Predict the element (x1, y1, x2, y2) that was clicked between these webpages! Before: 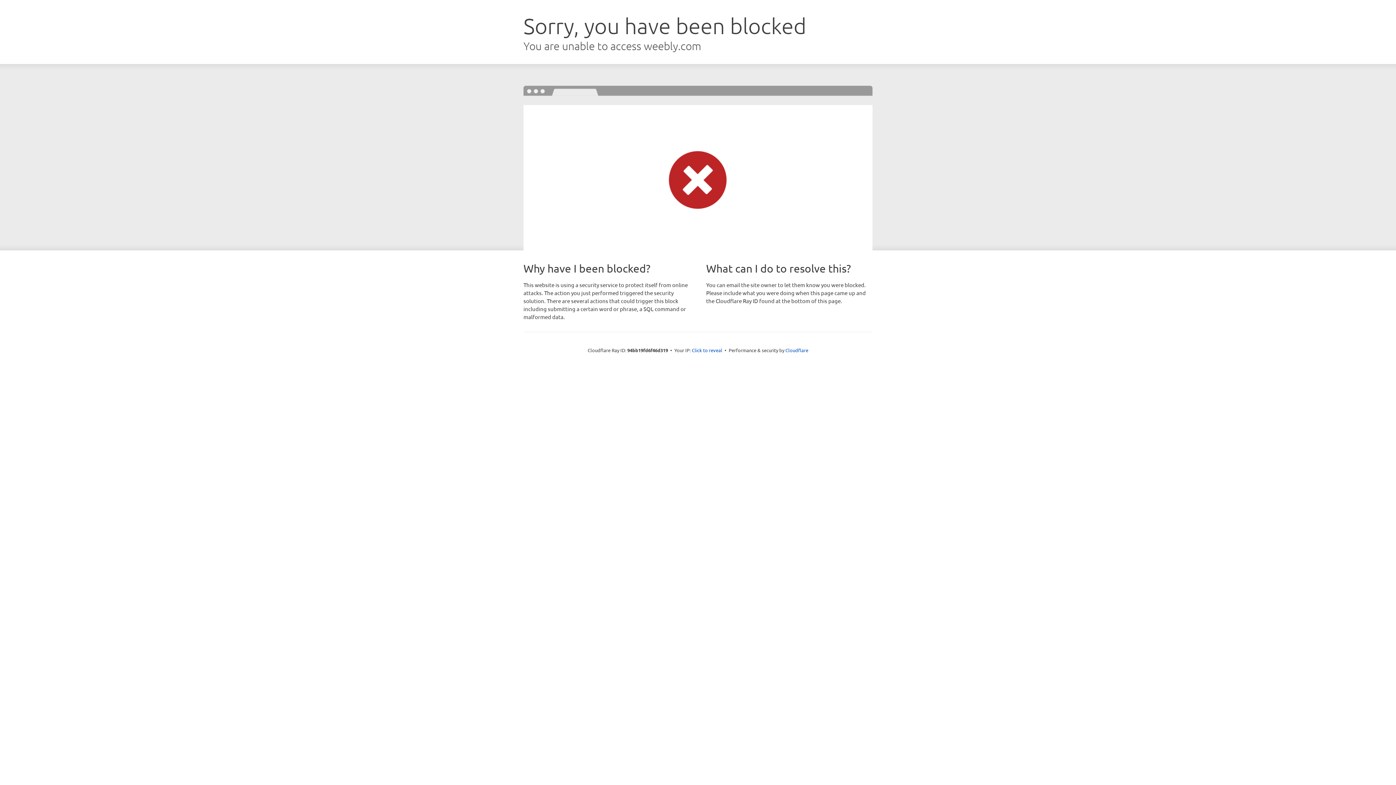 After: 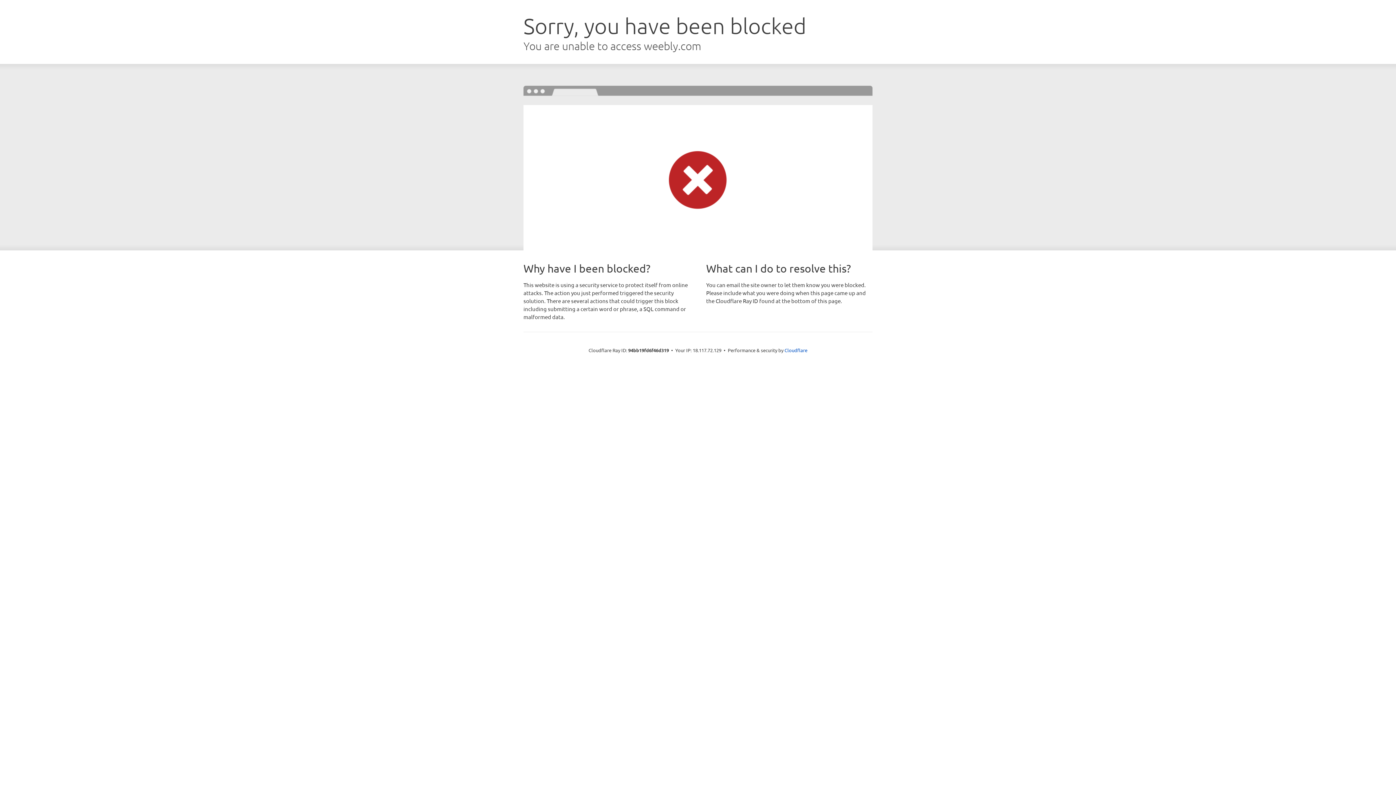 Action: label: Click to reveal bbox: (692, 346, 722, 353)